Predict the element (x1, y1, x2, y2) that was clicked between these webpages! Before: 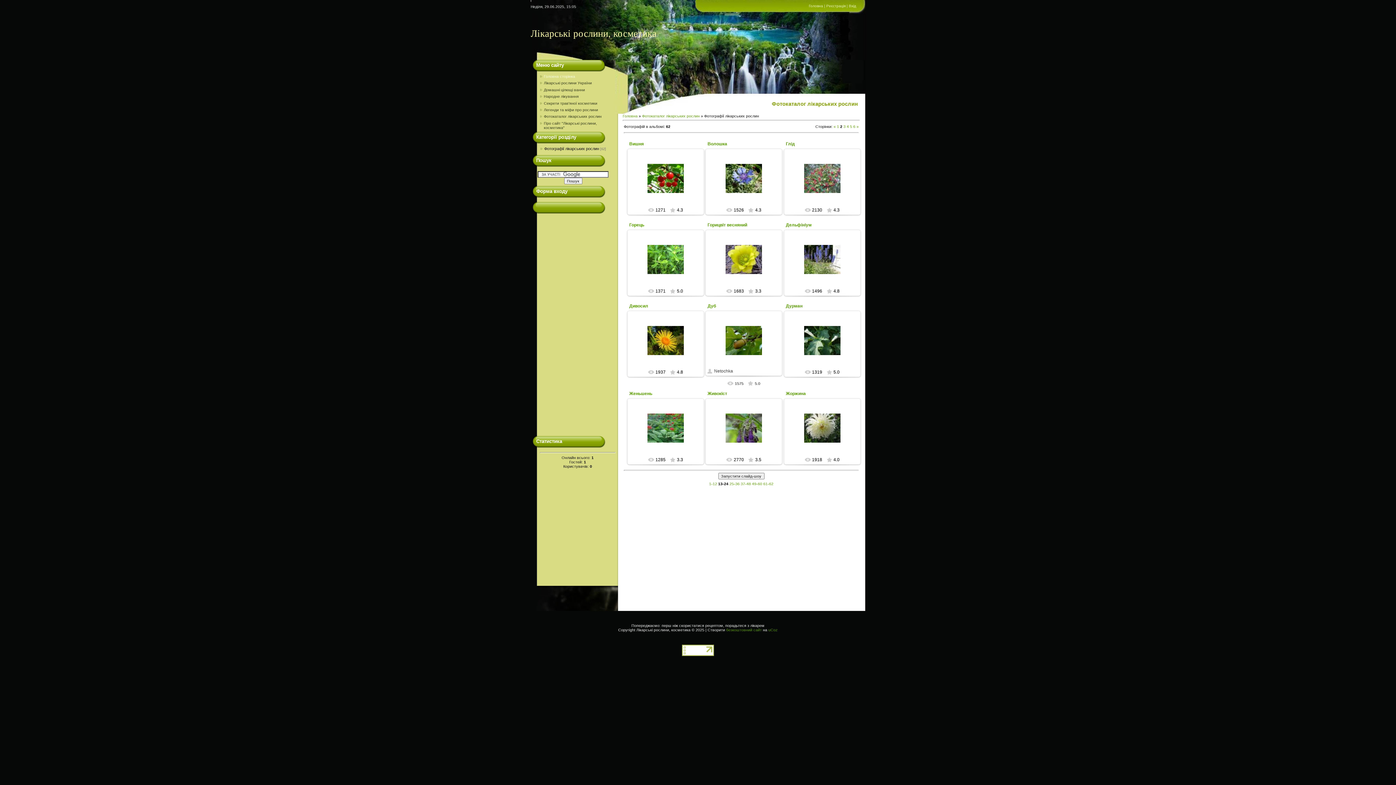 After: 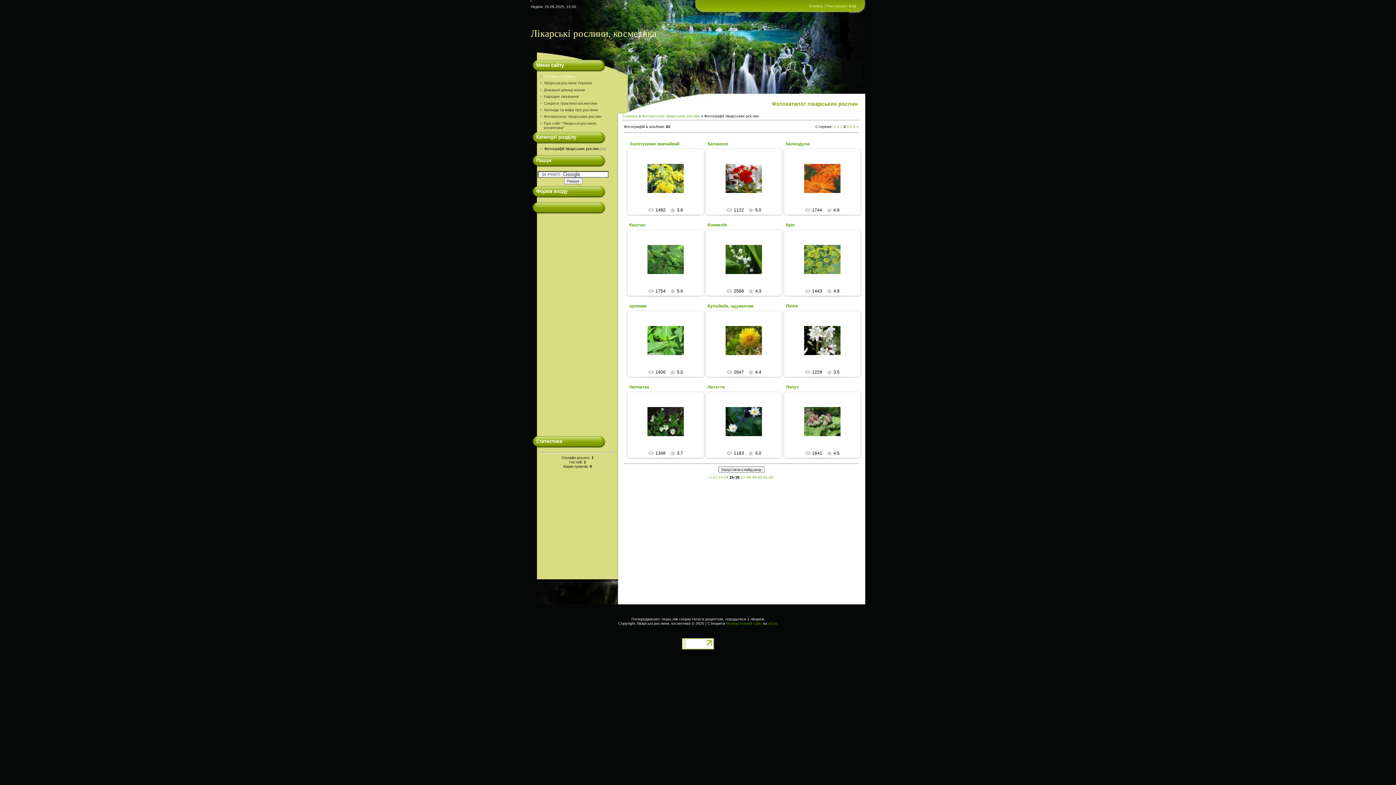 Action: label: 3 bbox: (843, 124, 845, 128)